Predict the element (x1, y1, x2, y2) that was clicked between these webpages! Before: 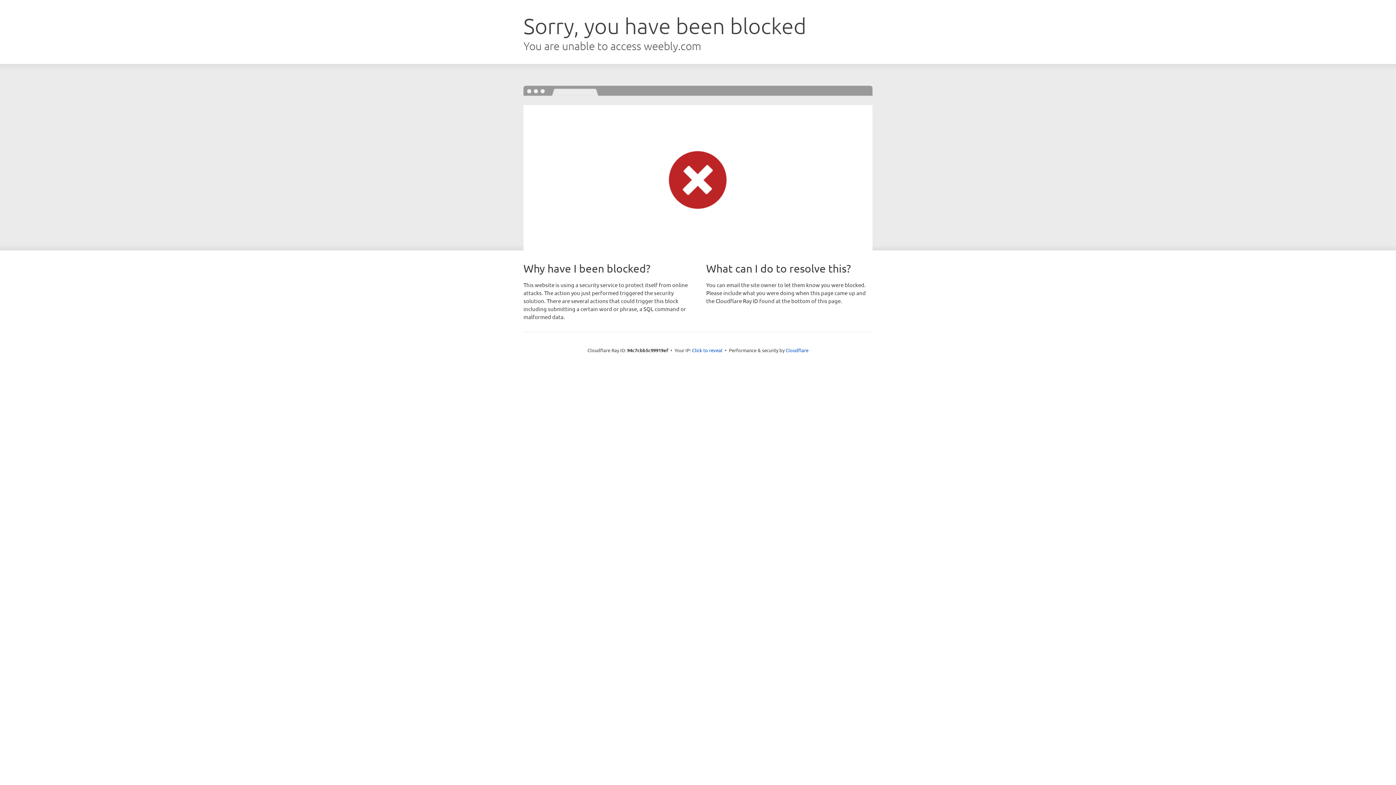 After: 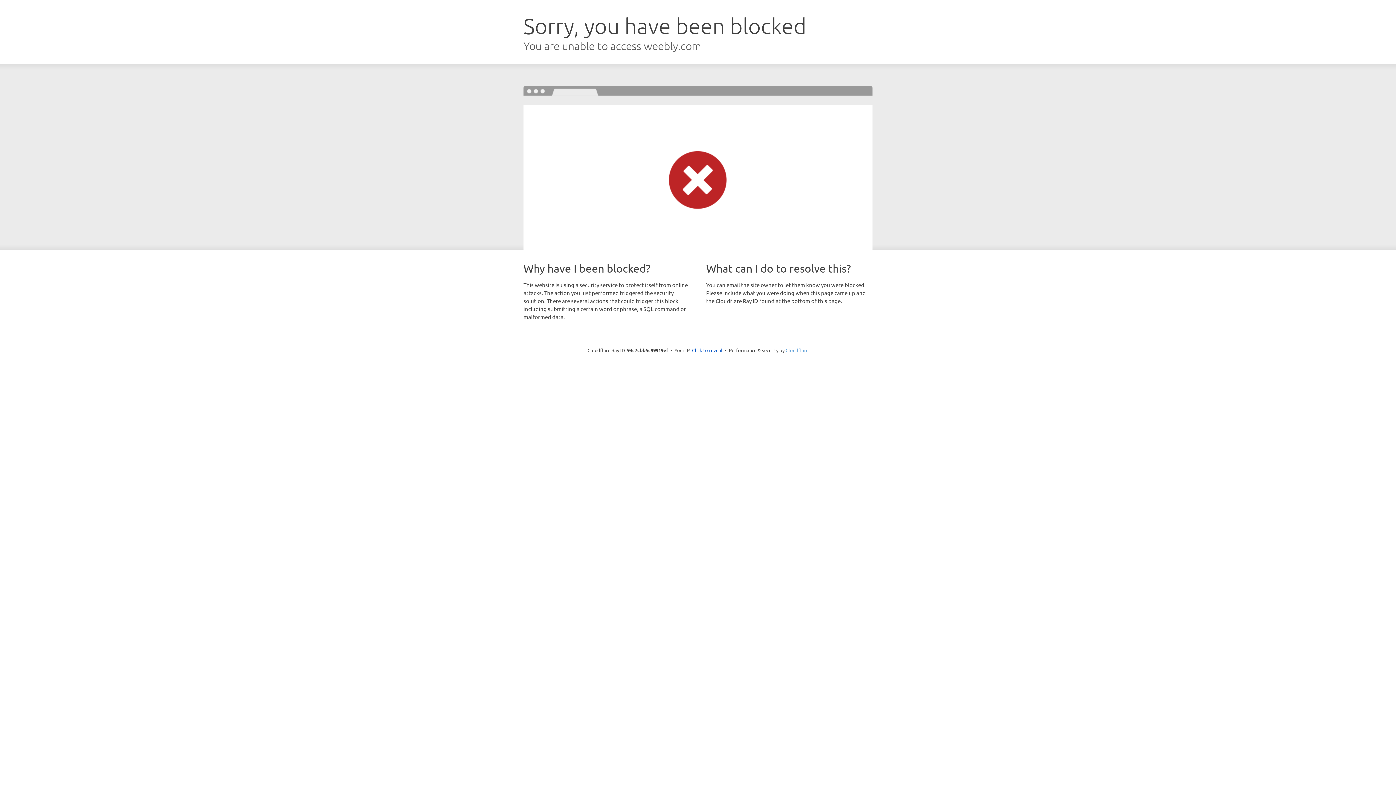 Action: bbox: (785, 347, 808, 353) label: Cloudflare